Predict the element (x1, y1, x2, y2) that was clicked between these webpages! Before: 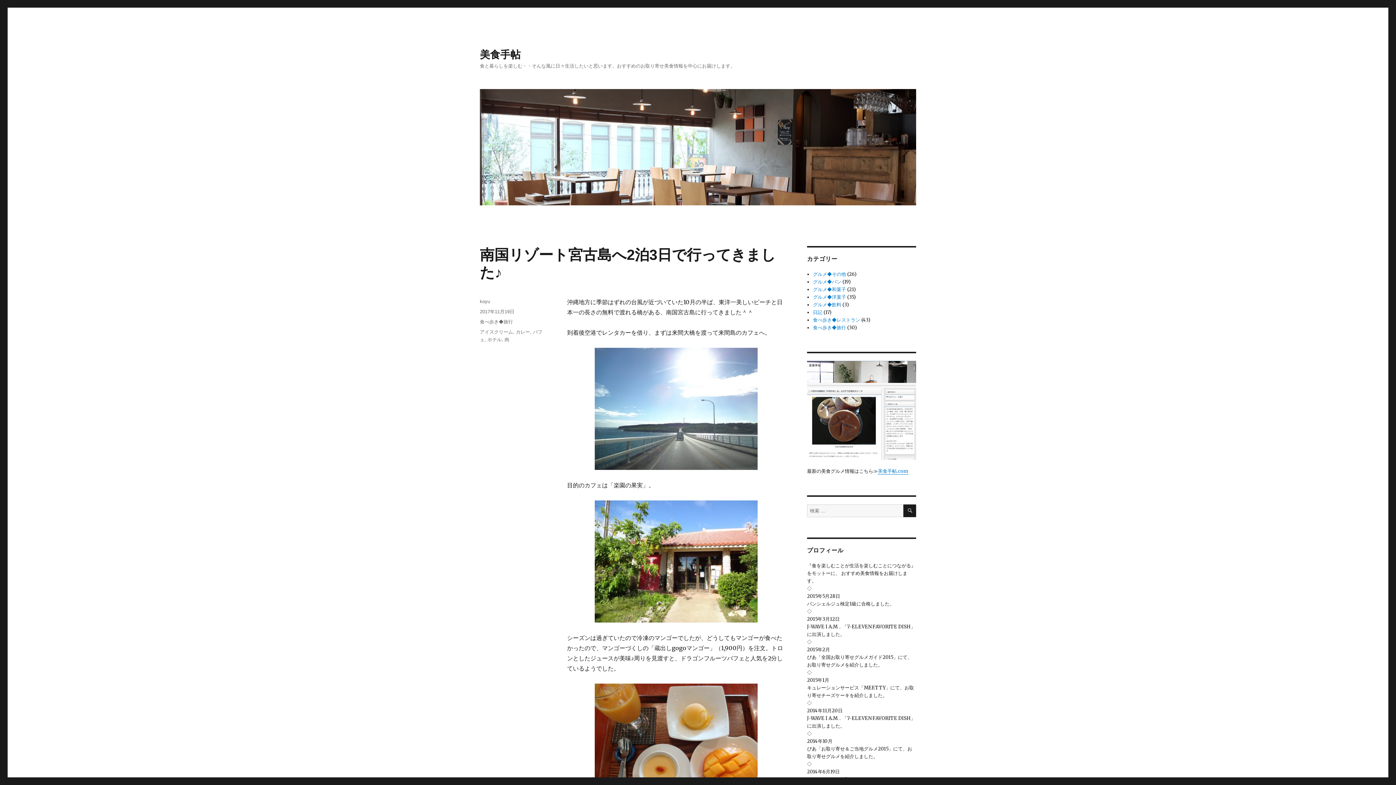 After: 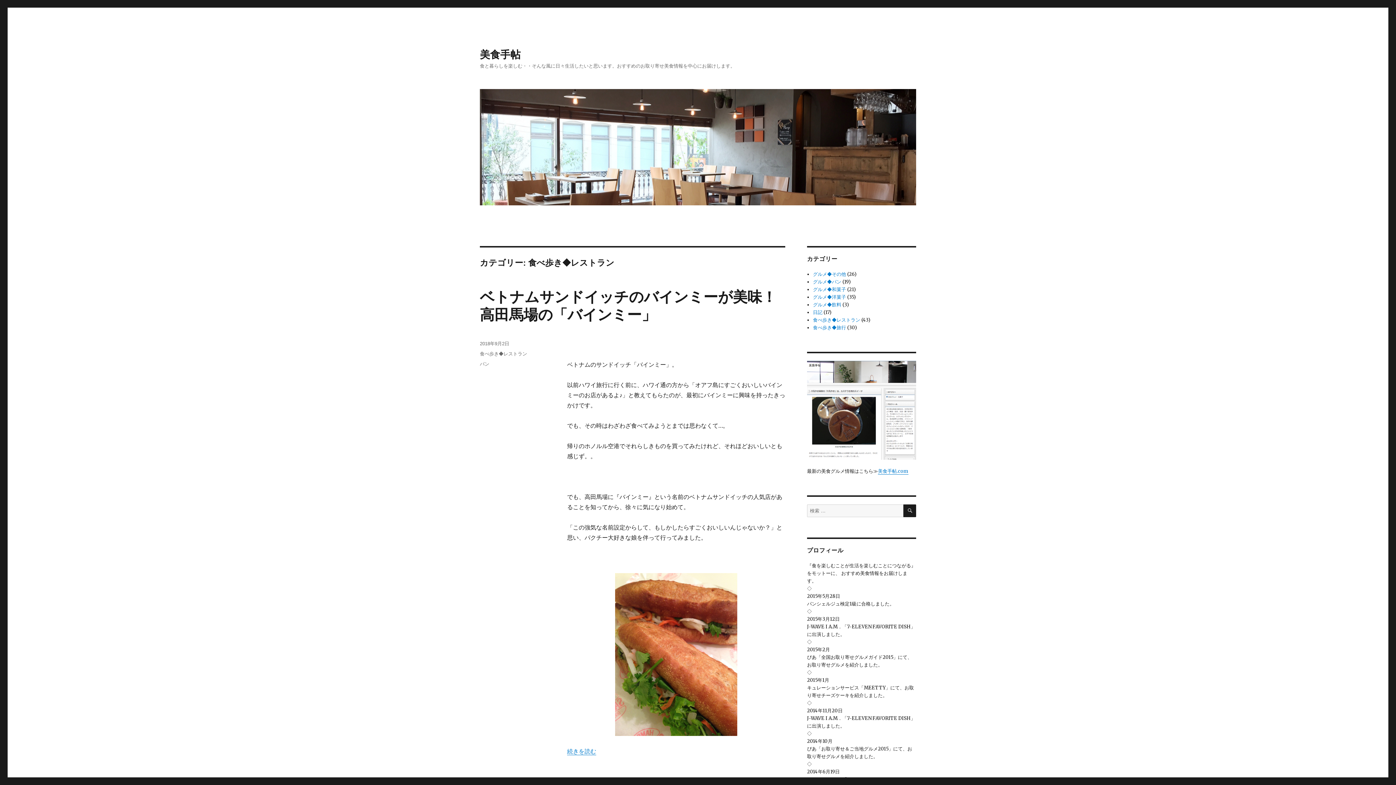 Action: label: 食べ歩き◆レストラン bbox: (813, 317, 860, 323)